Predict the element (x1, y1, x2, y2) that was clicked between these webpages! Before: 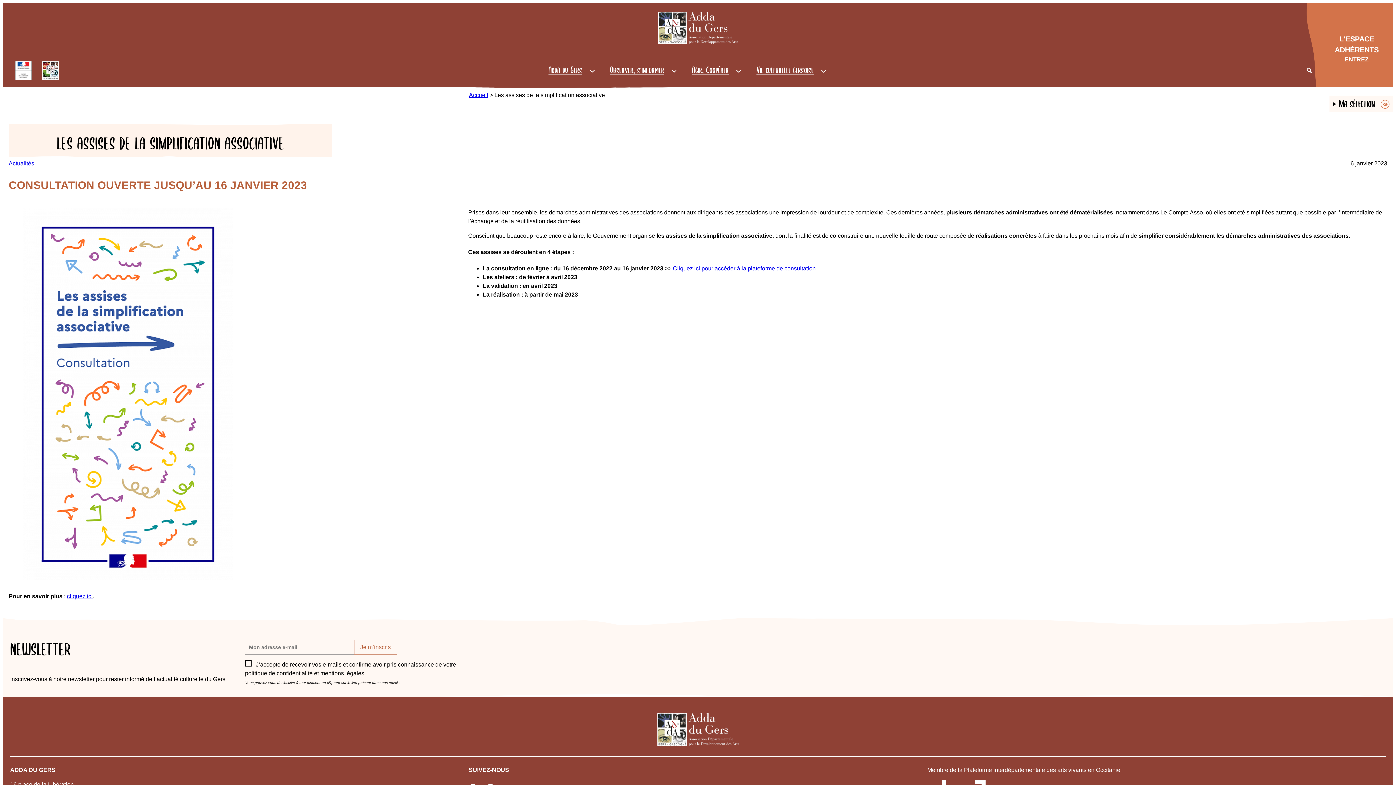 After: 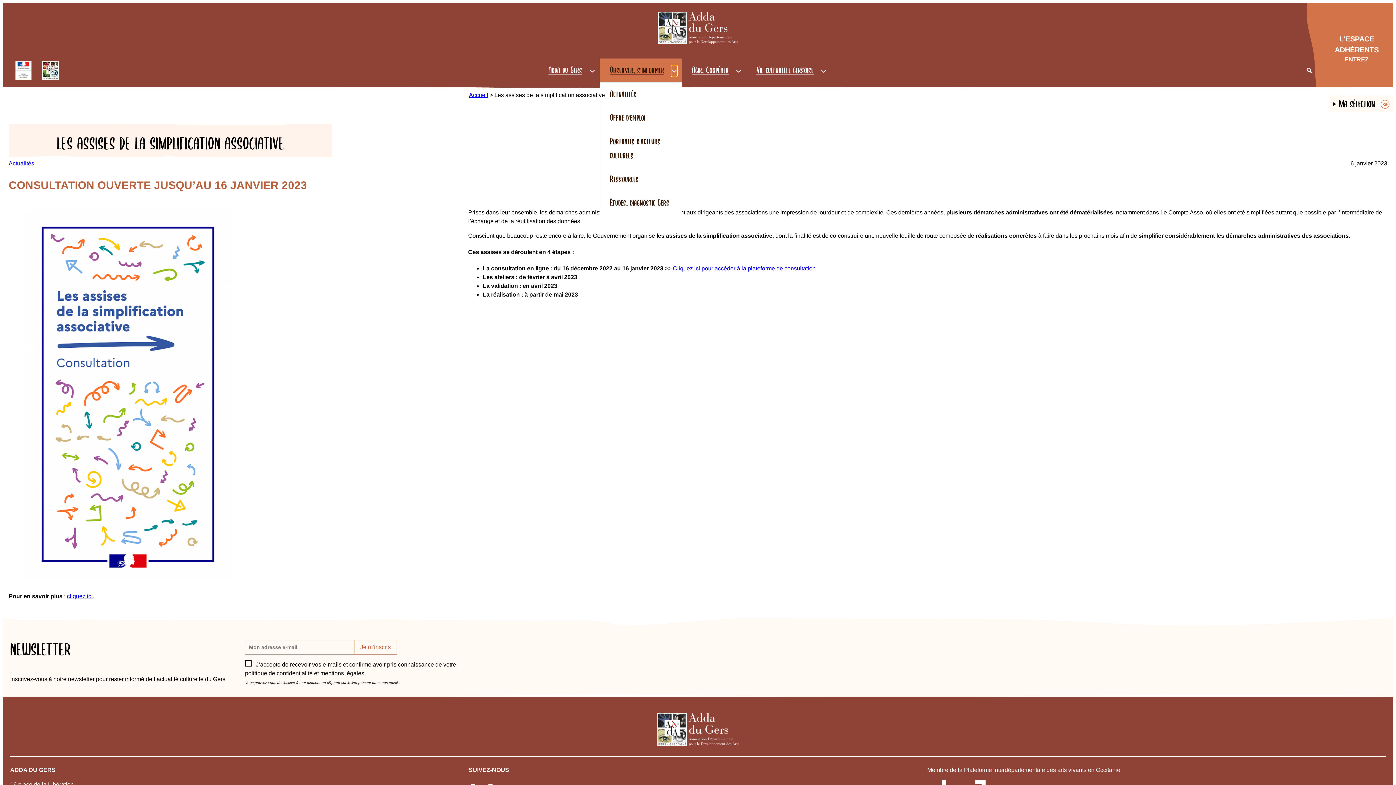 Action: label: Sous-menu Observer, s'informer bbox: (671, 67, 677, 73)